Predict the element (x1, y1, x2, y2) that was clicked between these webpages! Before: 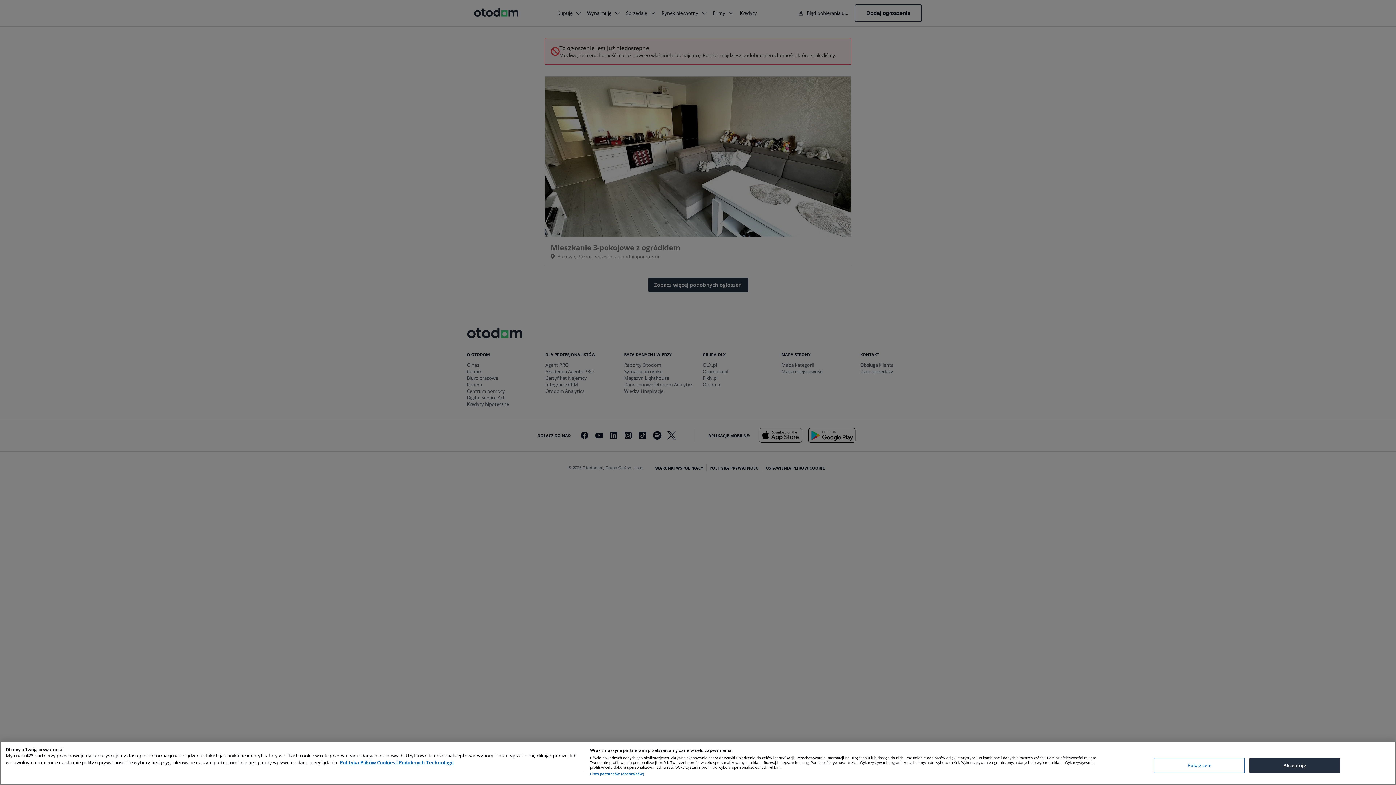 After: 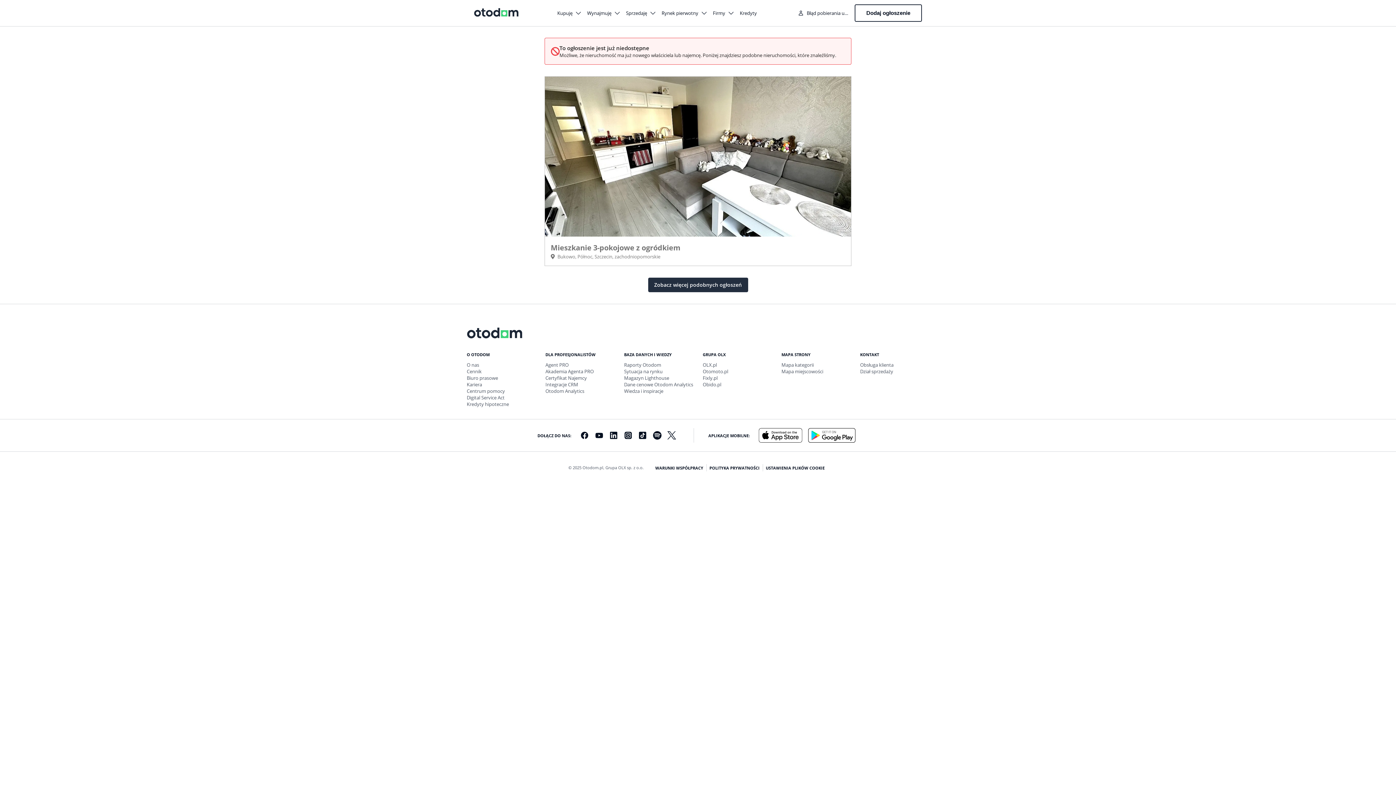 Action: bbox: (1249, 758, 1340, 773) label: Akceptuję